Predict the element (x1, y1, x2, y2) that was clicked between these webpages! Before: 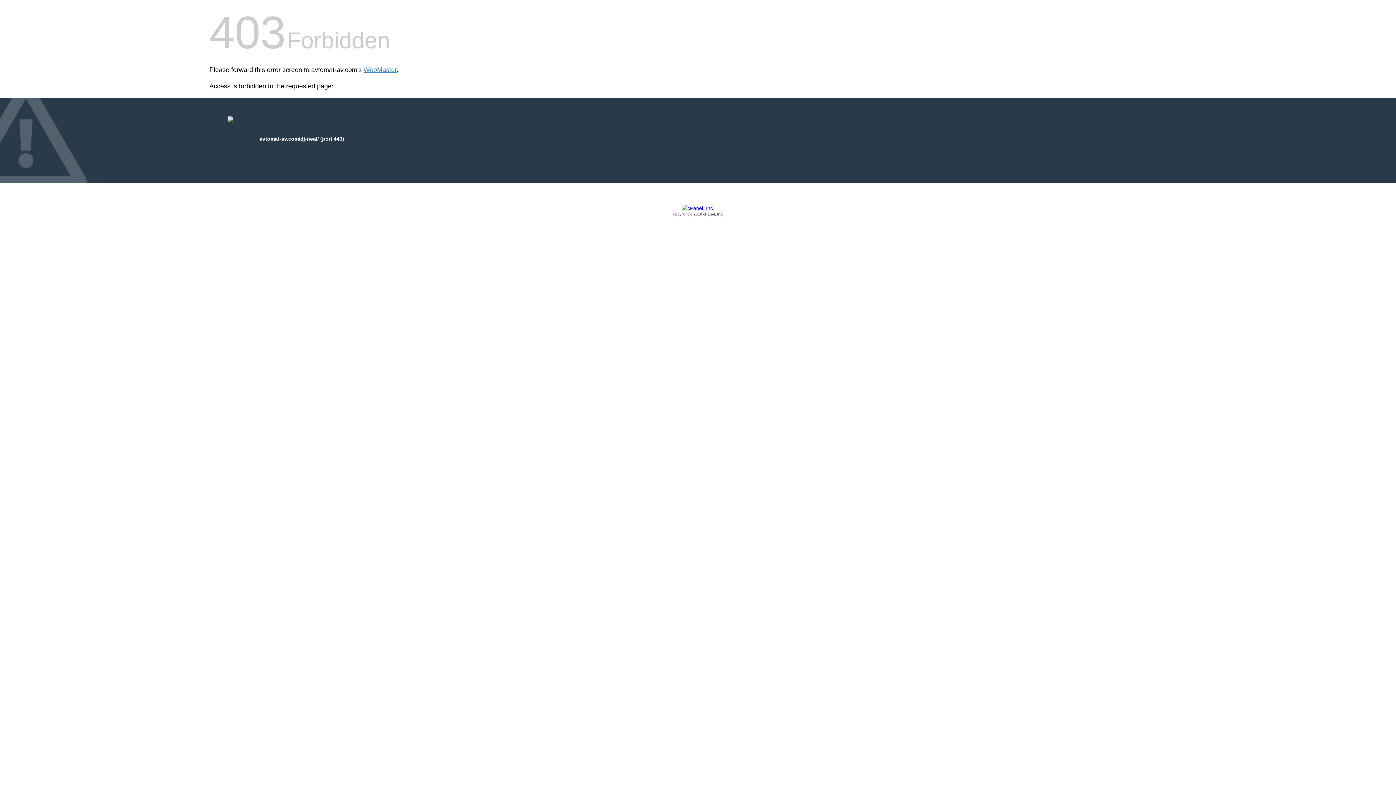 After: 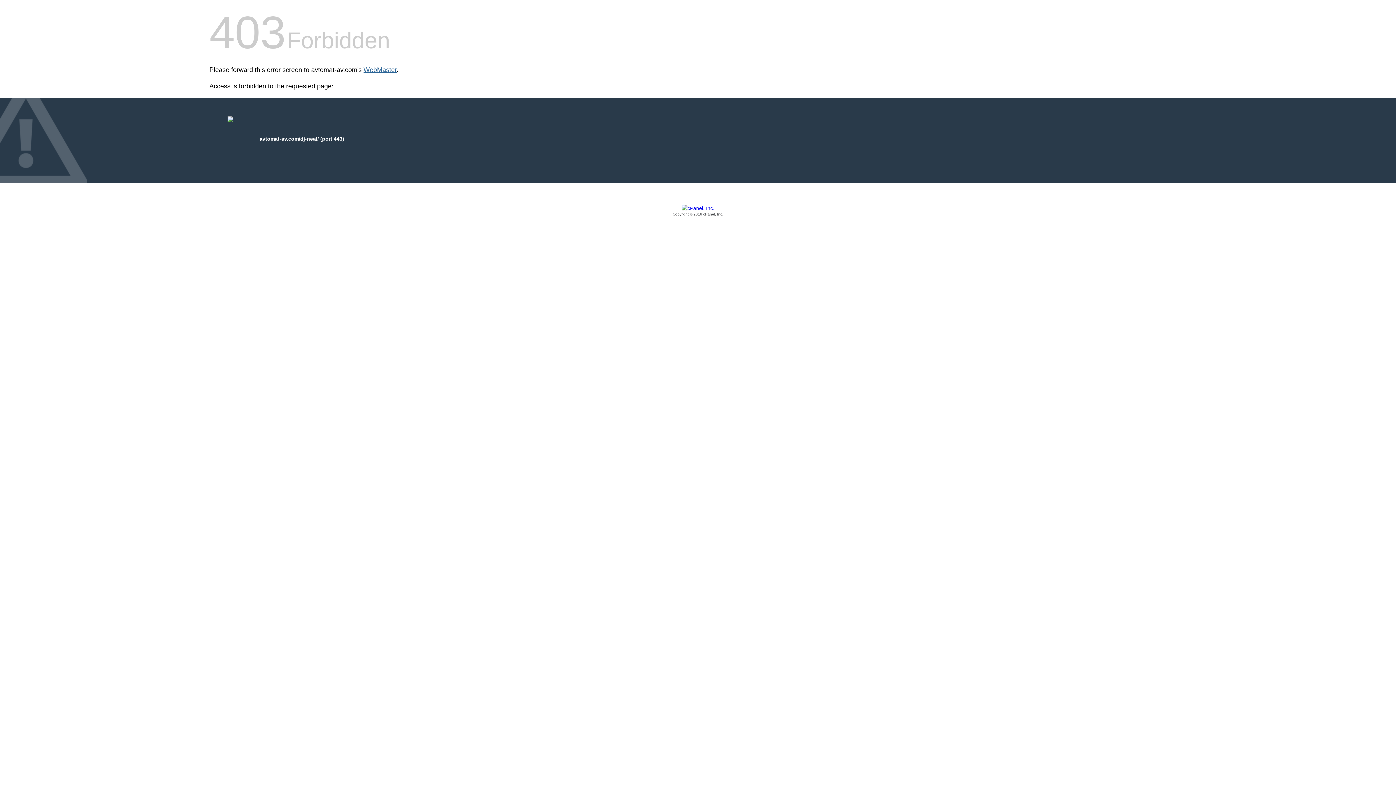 Action: bbox: (363, 66, 396, 73) label: WebMaster